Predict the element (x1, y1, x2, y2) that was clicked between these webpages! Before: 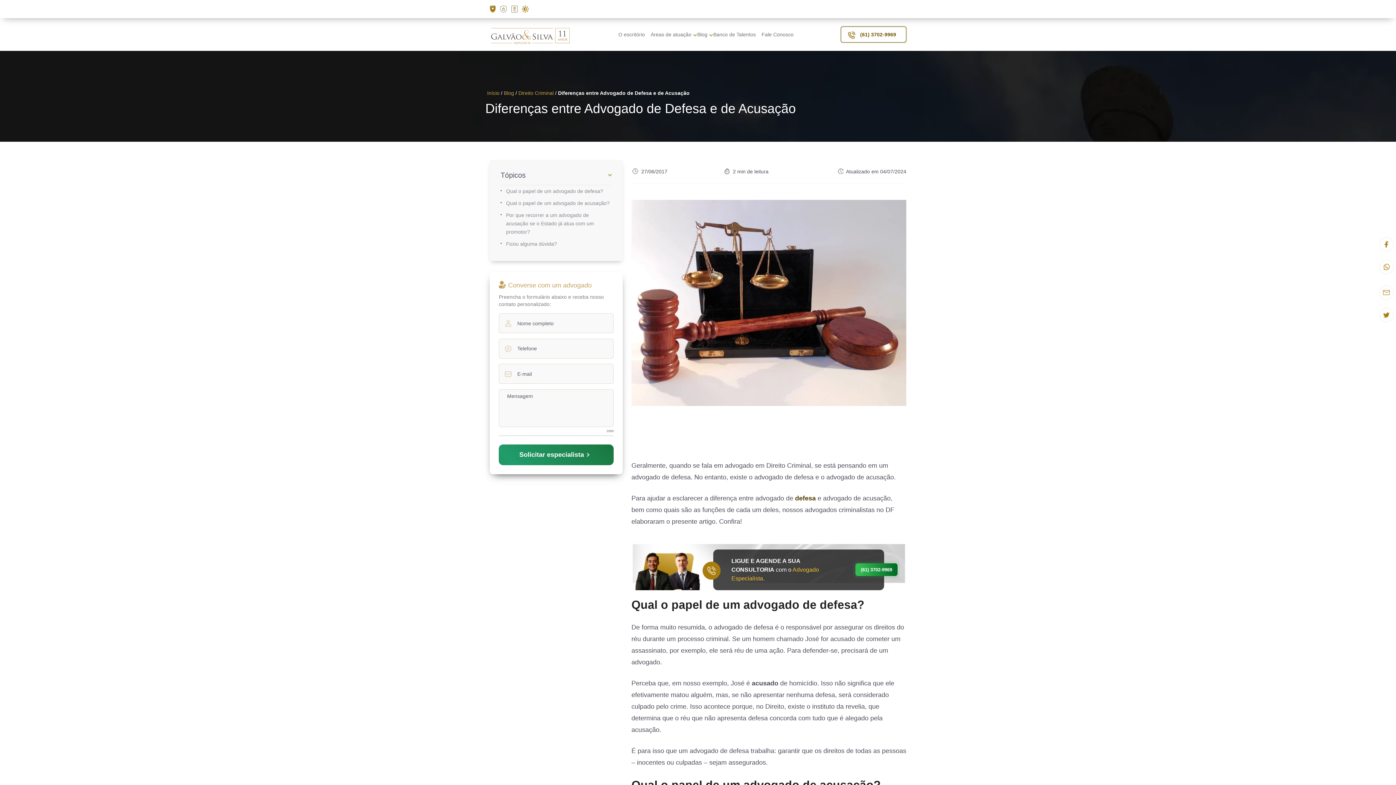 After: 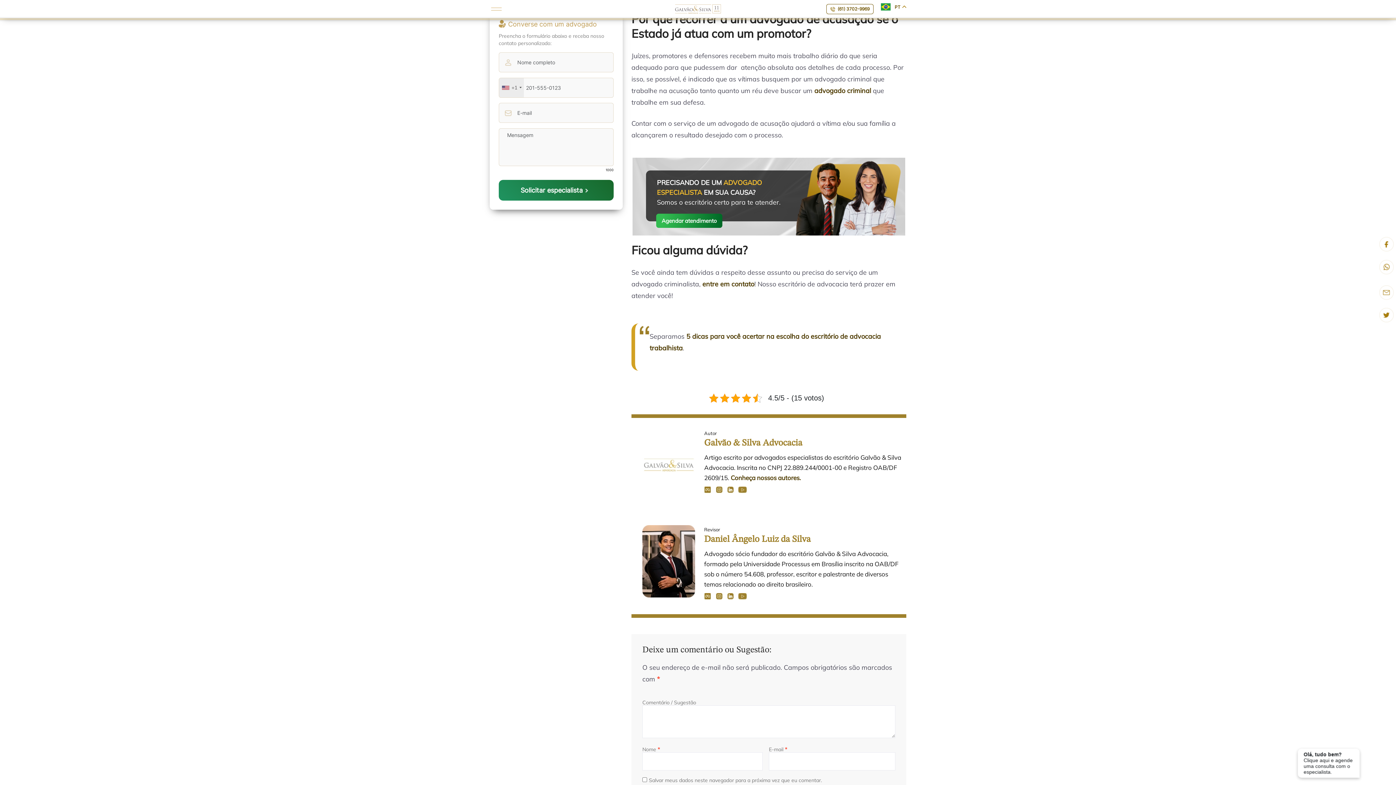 Action: bbox: (506, 209, 612, 238) label: Por que recorrer a um advogado de acusação se o Estado já atua com um promotor?